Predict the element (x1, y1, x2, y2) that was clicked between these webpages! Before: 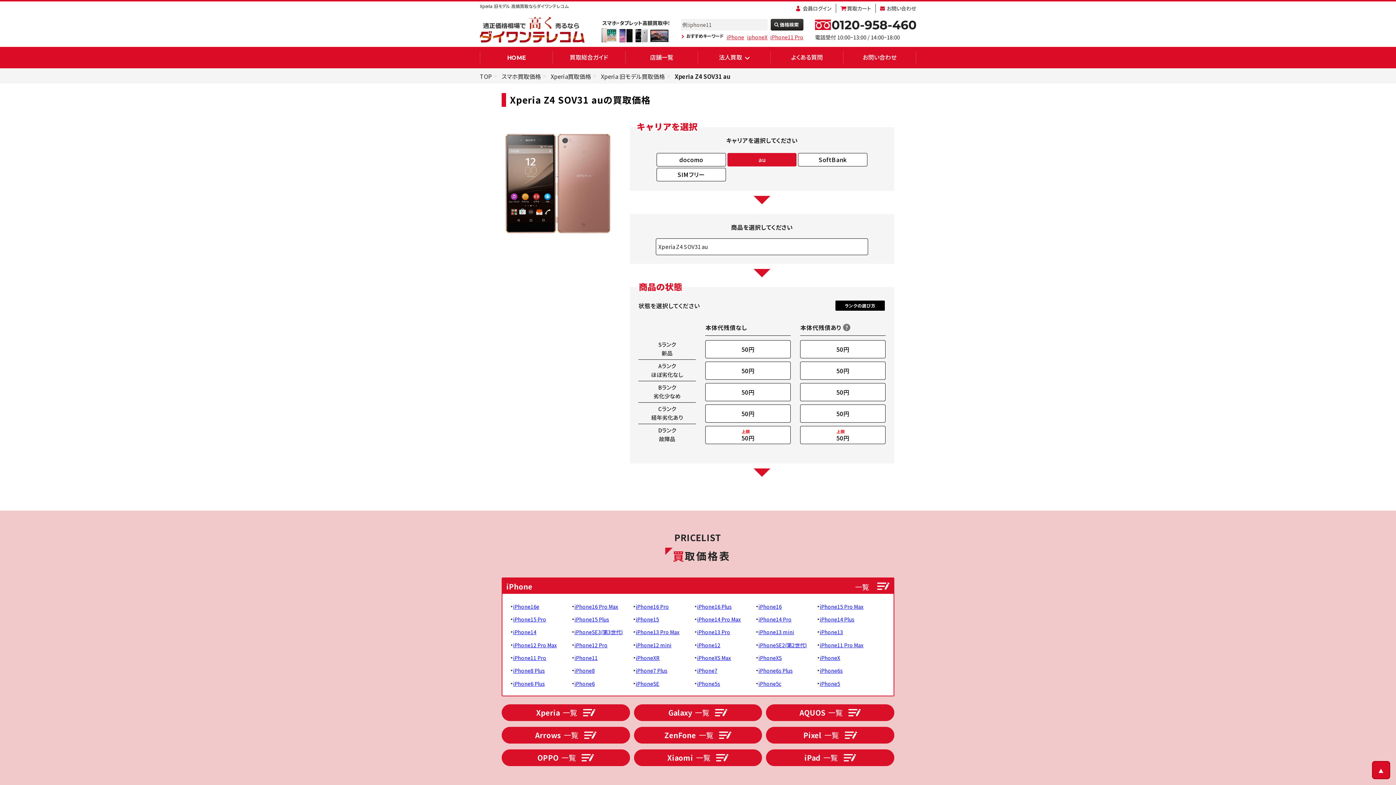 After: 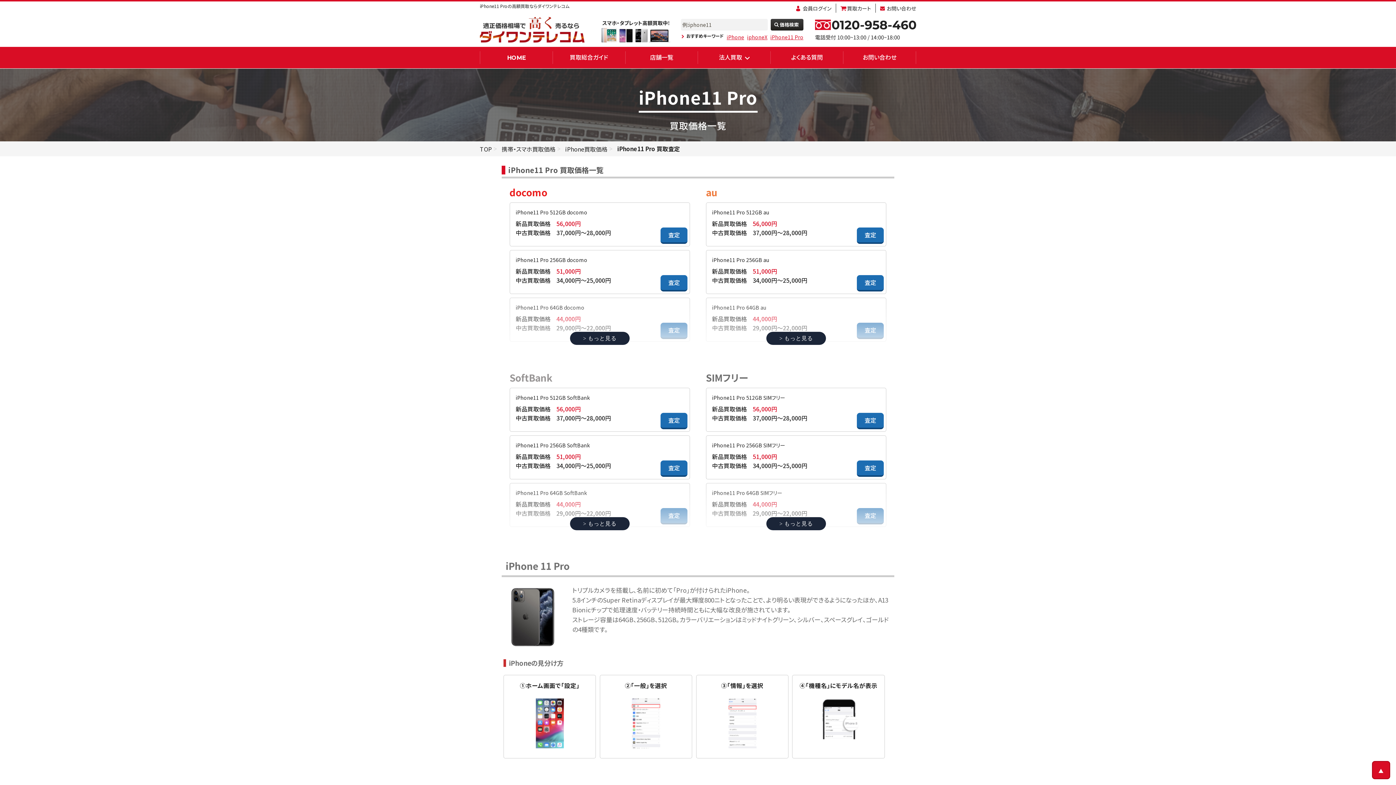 Action: bbox: (513, 654, 546, 661) label: iPhone11 Pro